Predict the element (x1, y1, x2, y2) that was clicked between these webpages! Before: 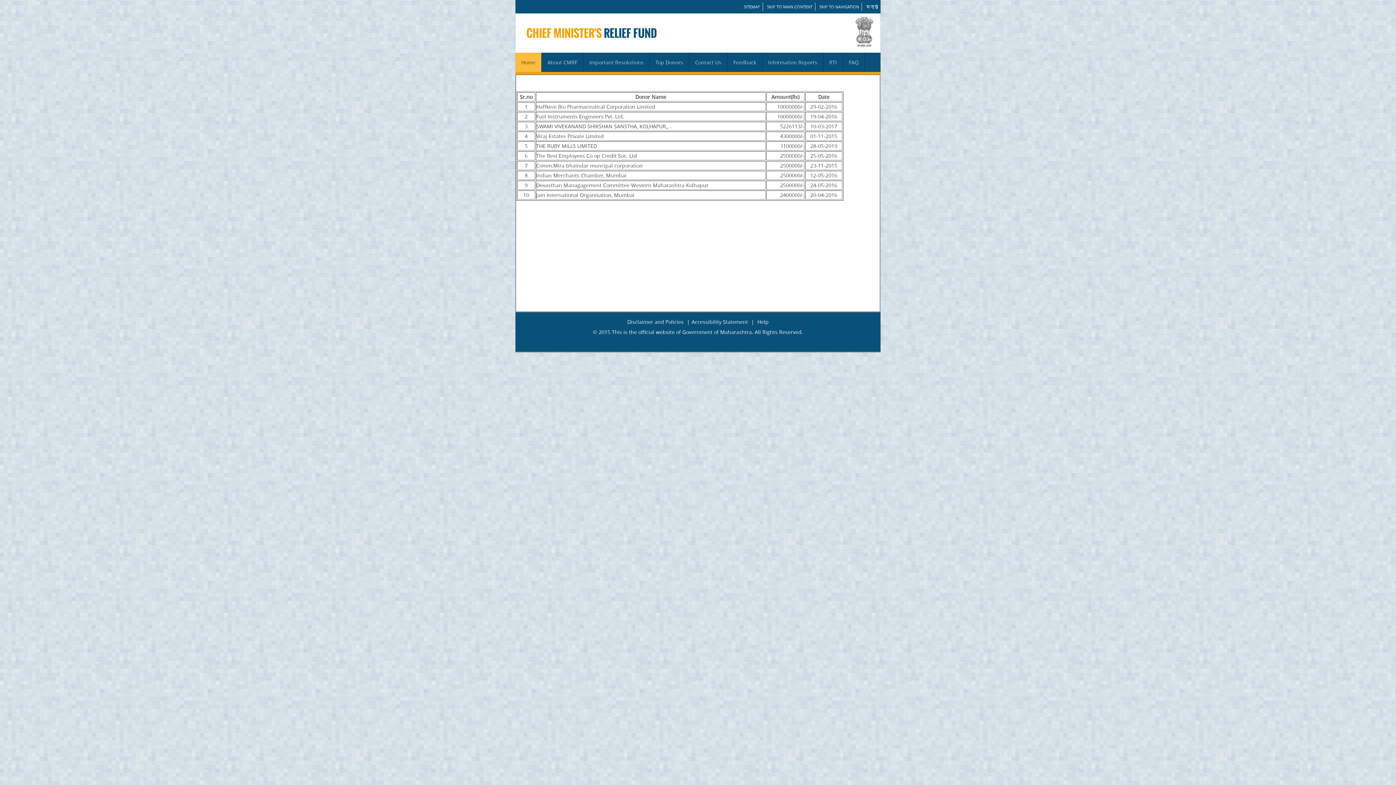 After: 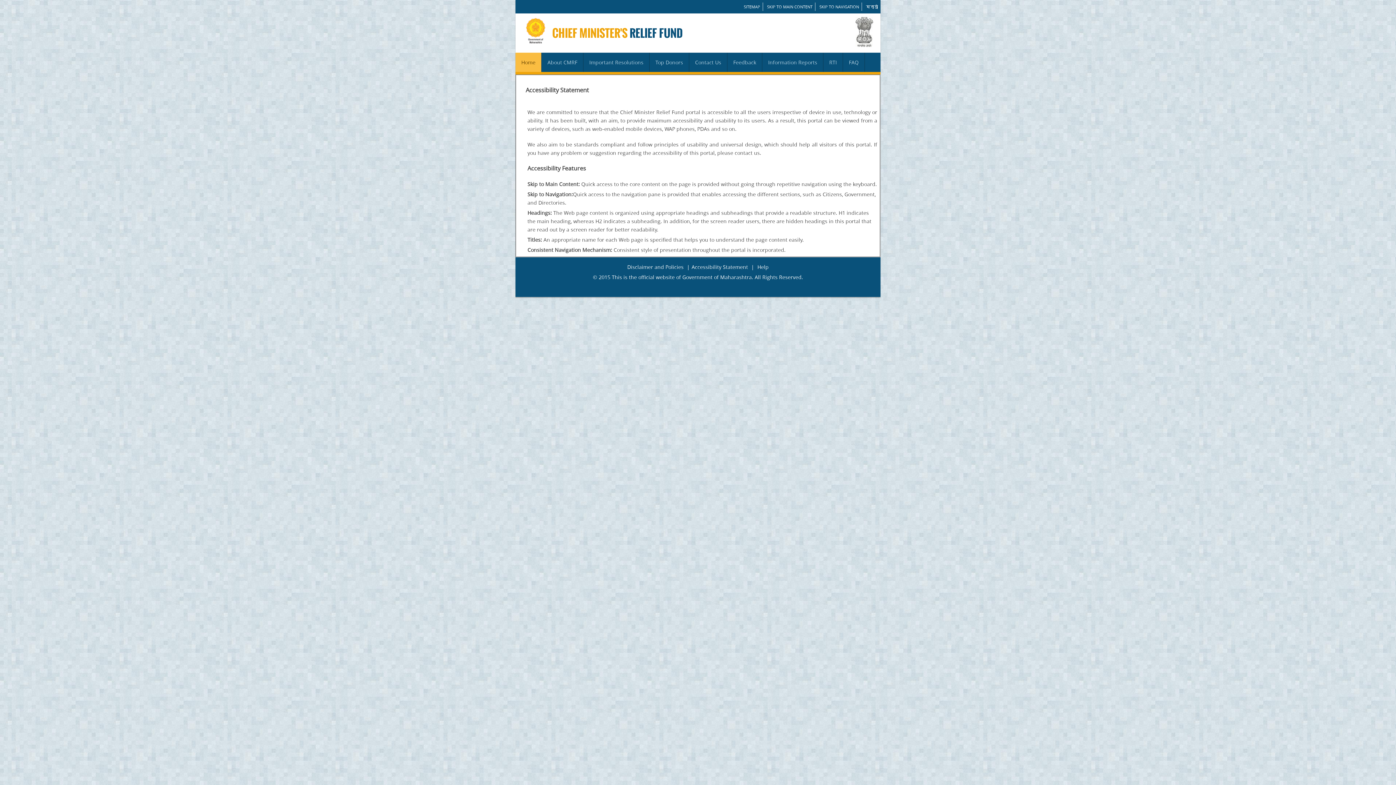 Action: label: Accessibility Statement bbox: (690, 317, 750, 326)